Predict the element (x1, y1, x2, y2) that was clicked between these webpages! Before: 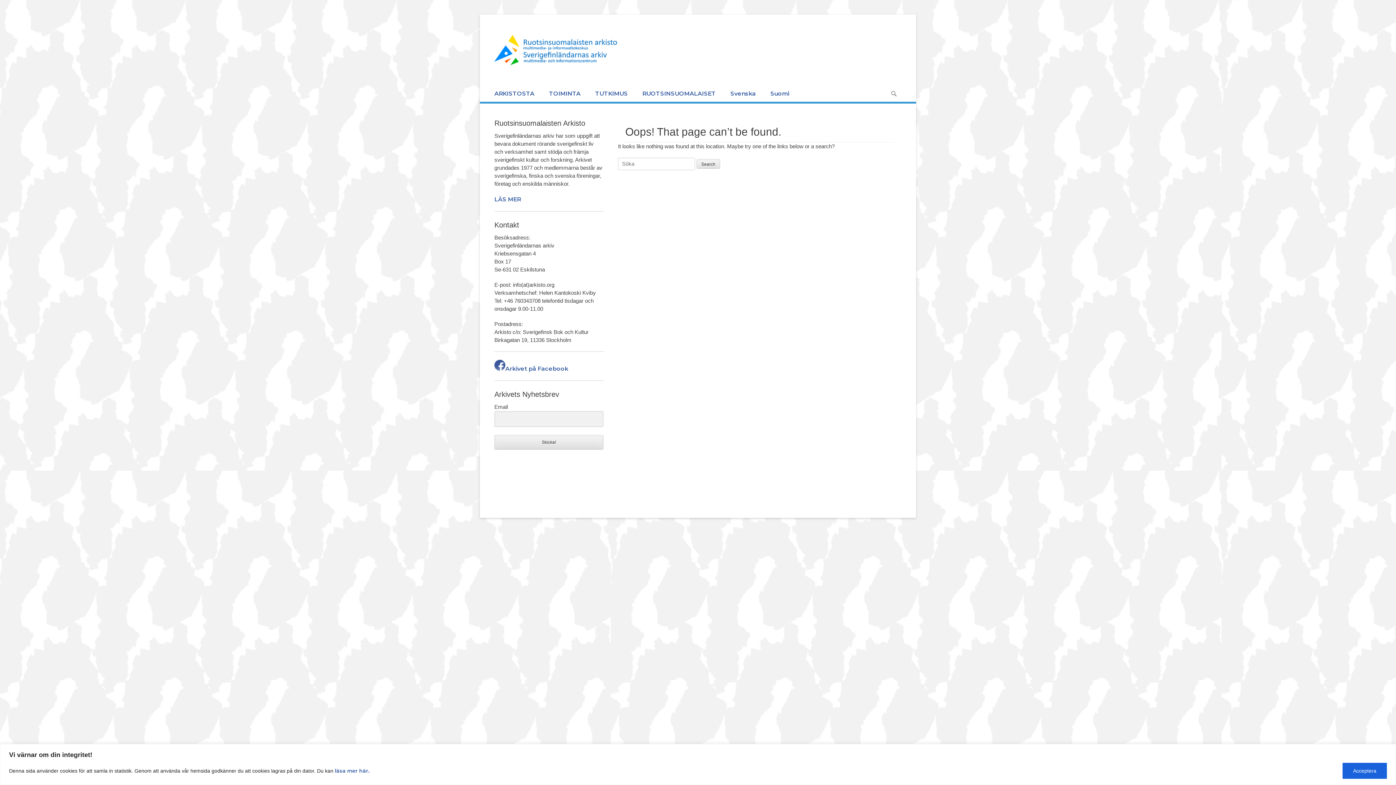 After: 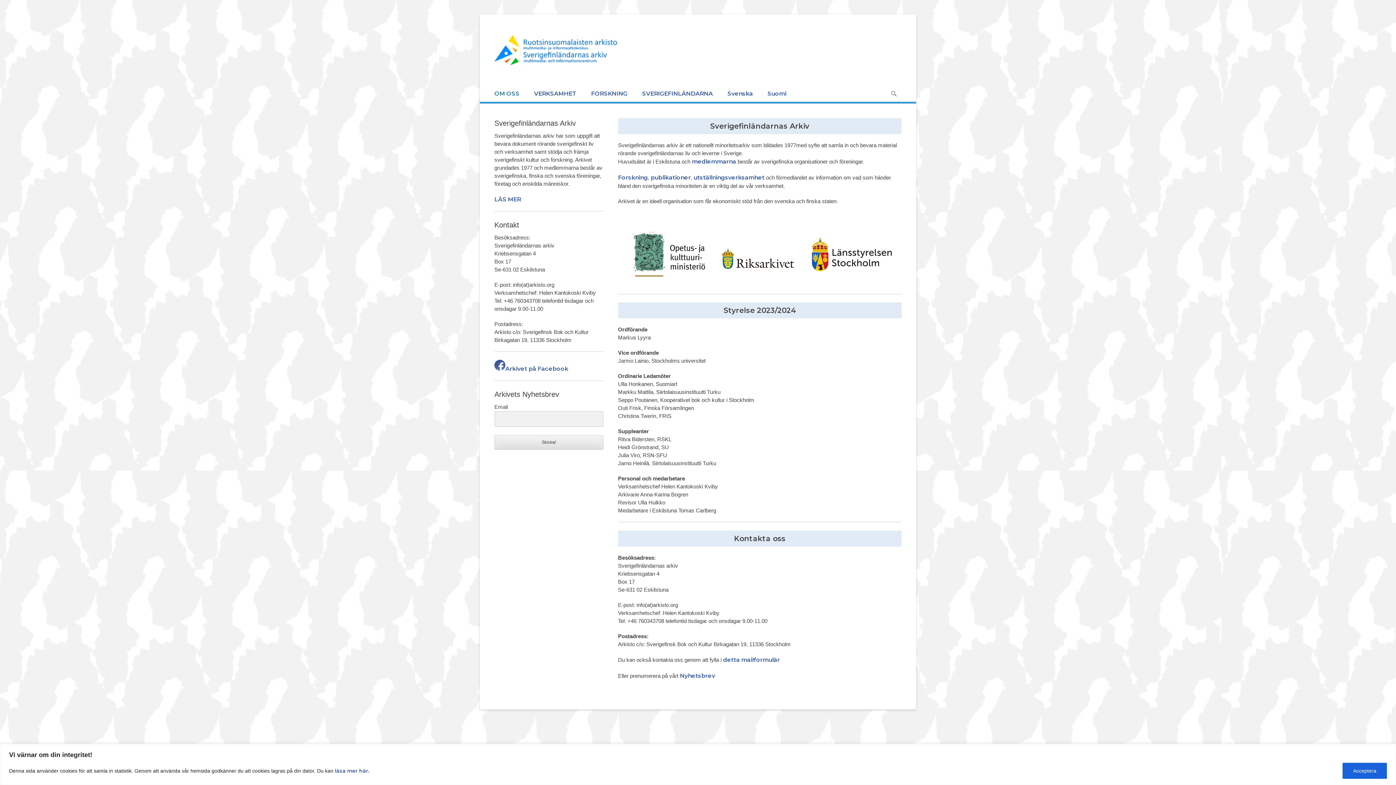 Action: bbox: (494, 196, 521, 202) label: LÄS MER